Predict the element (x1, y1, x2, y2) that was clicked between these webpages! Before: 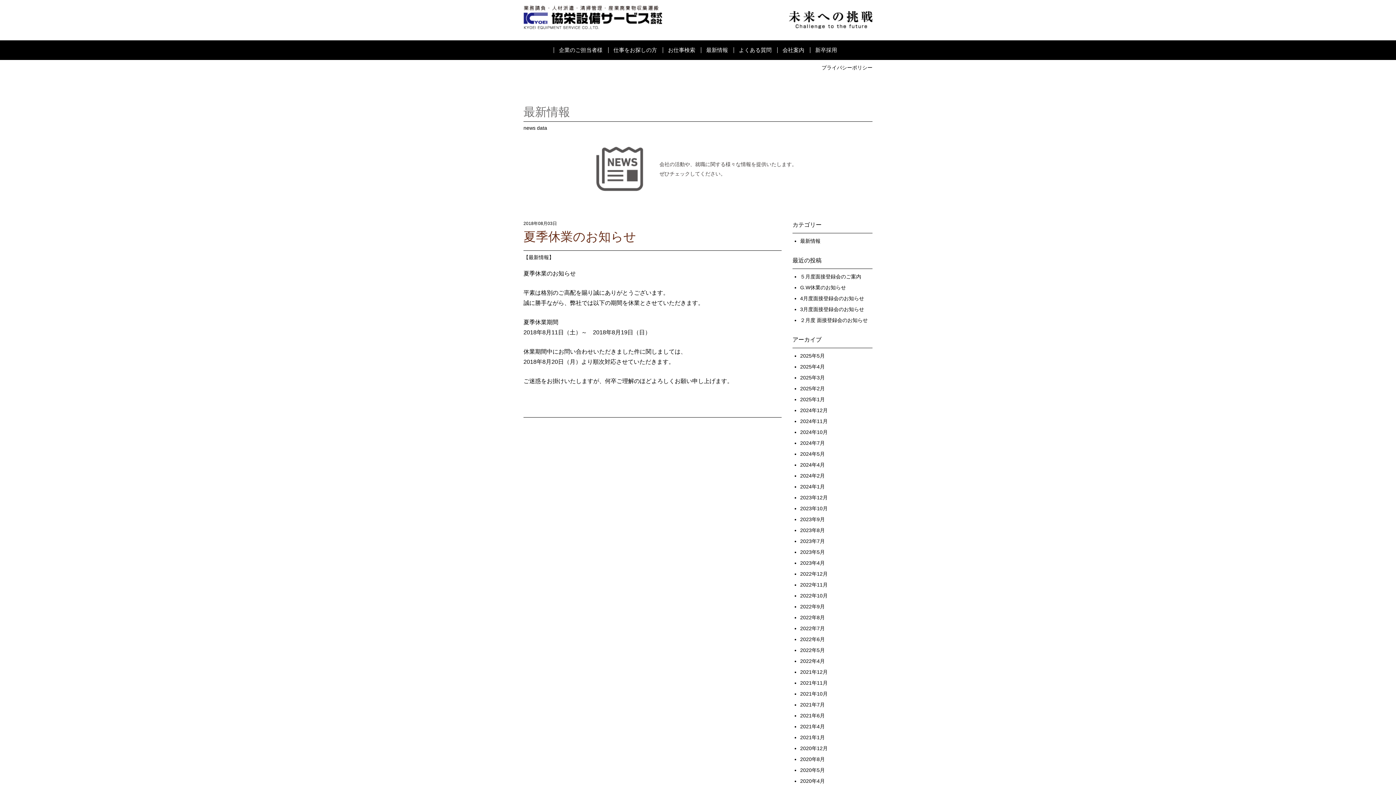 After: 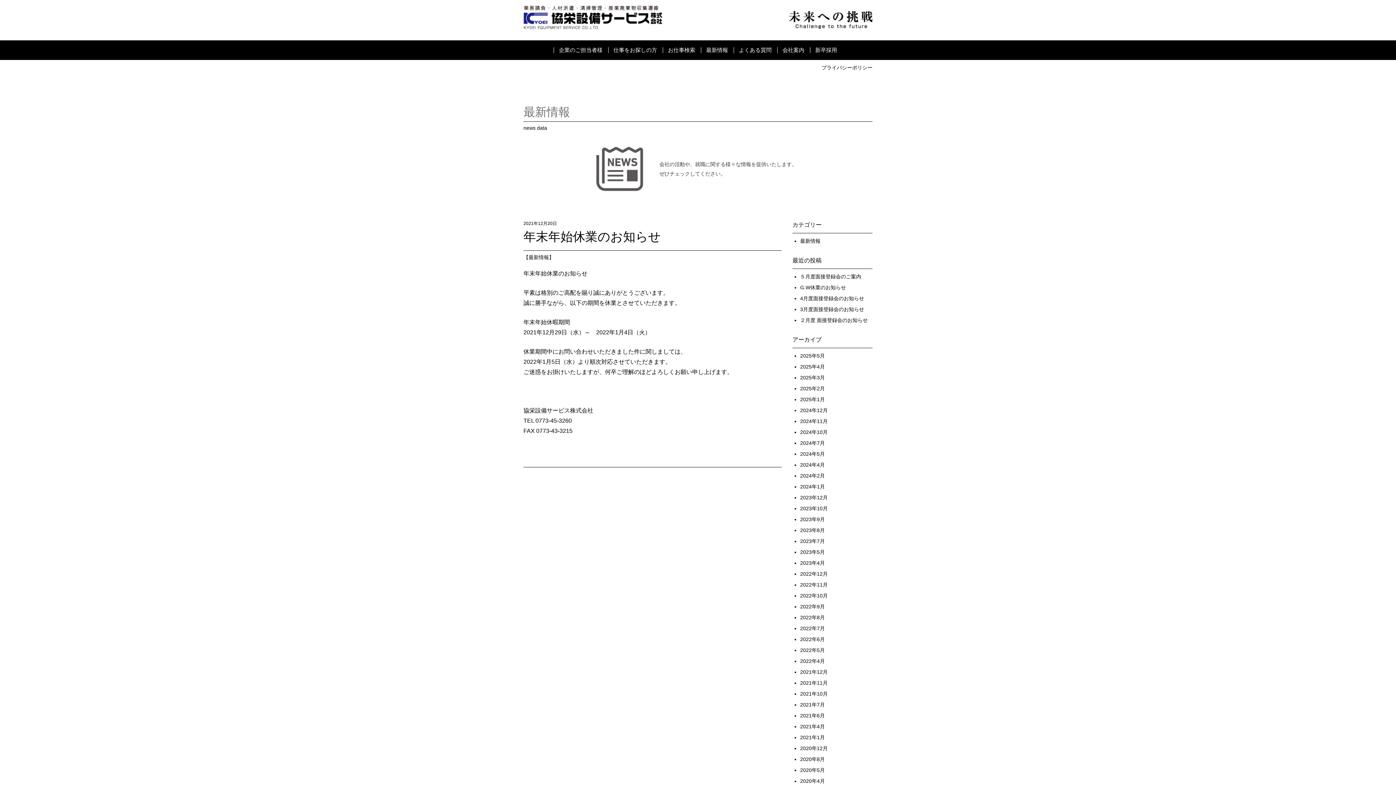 Action: bbox: (800, 669, 828, 675) label: 2021年12月